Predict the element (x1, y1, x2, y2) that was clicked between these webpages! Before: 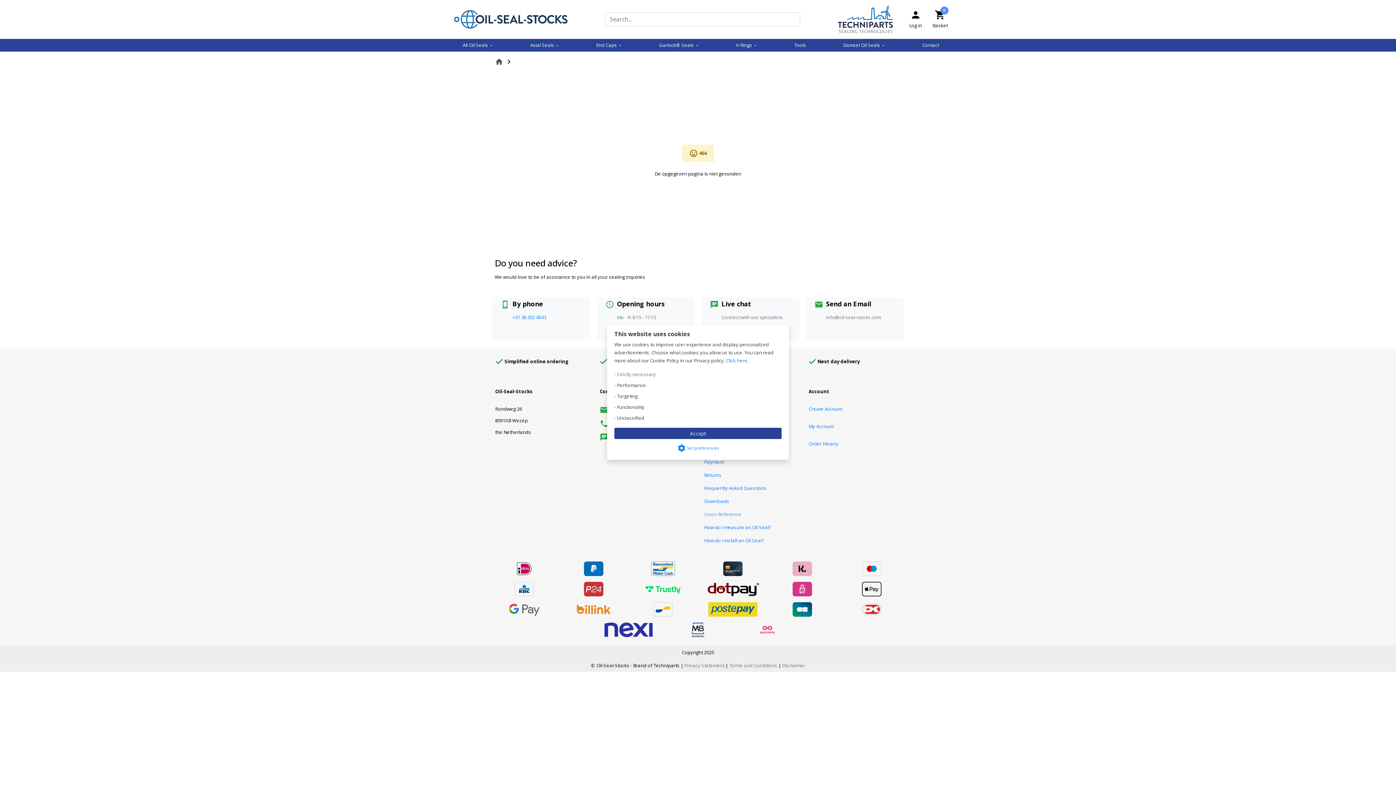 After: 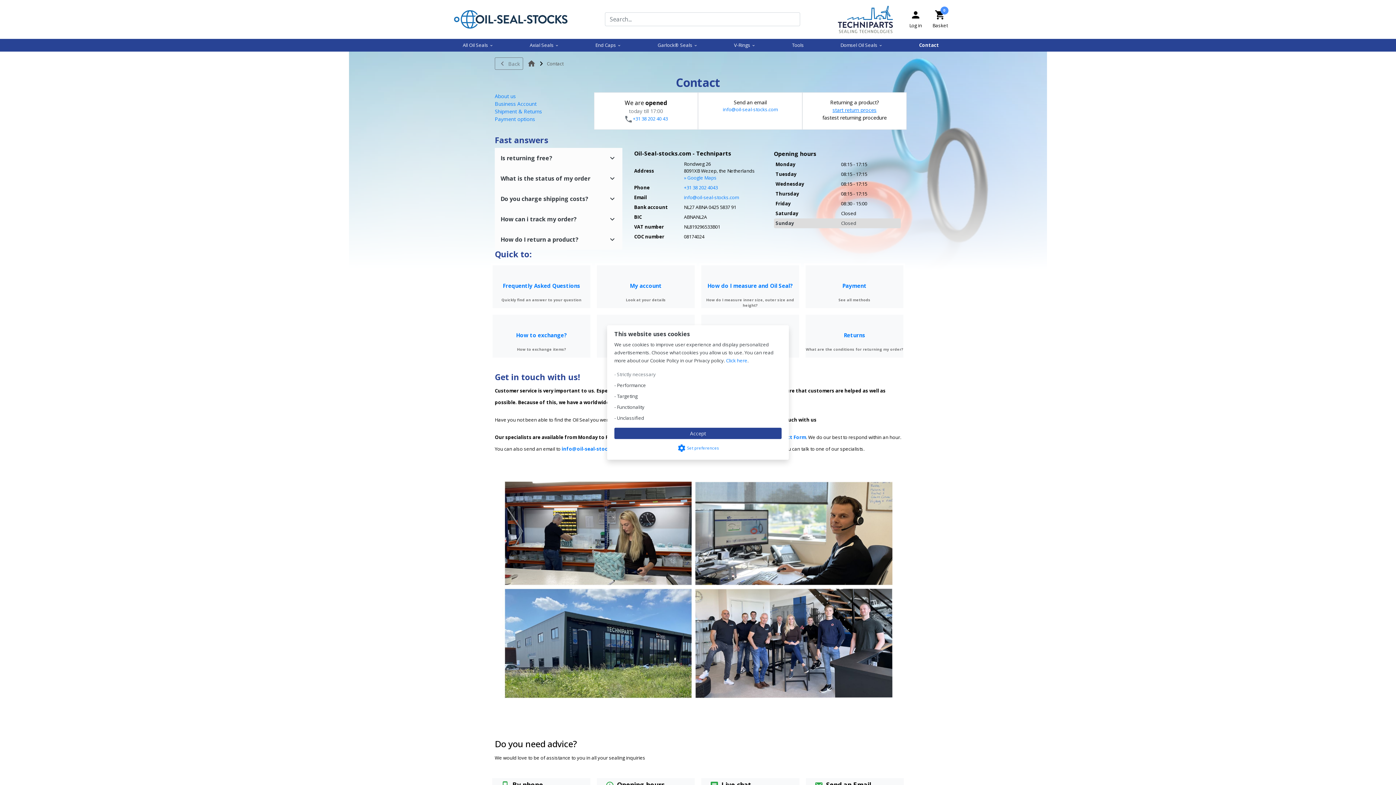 Action: label: Contact bbox: (919, 38, 942, 51)